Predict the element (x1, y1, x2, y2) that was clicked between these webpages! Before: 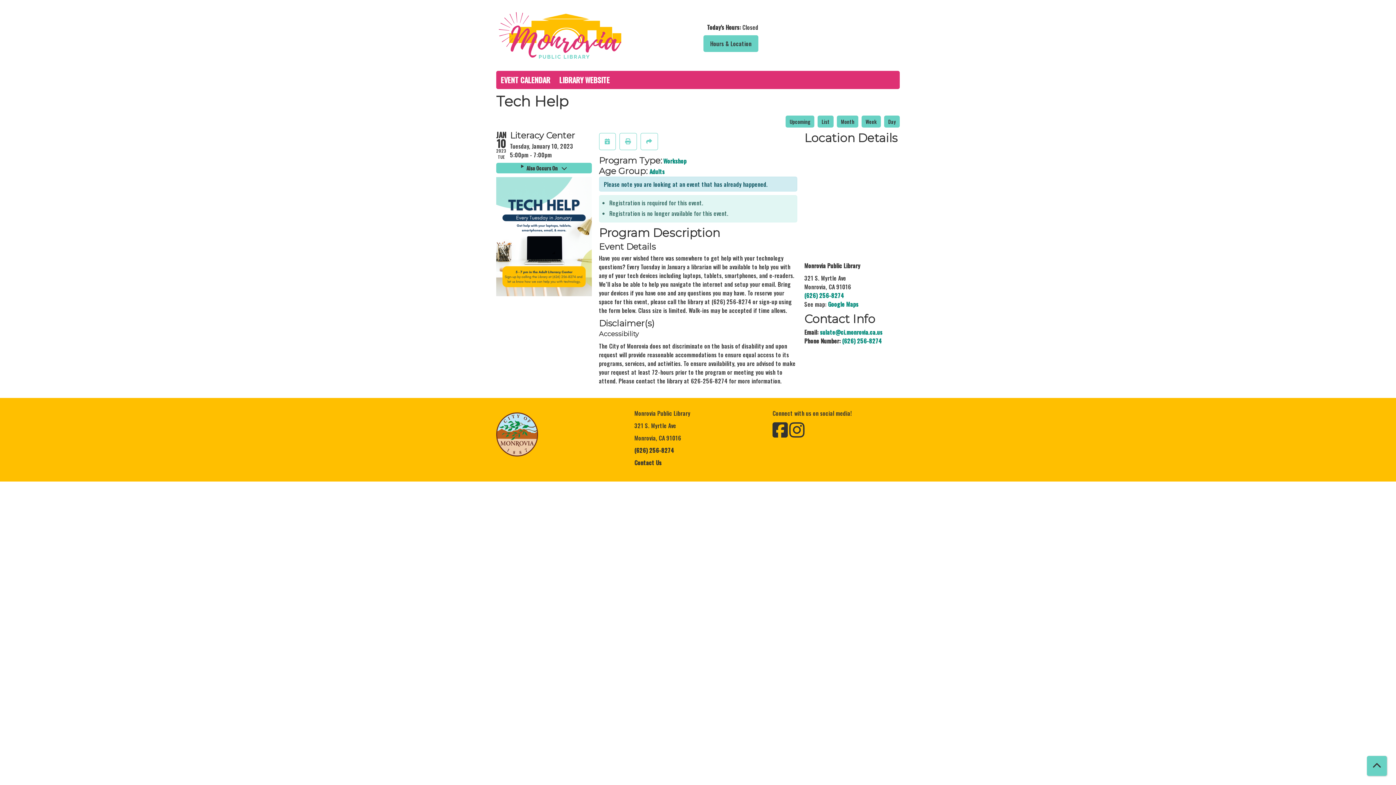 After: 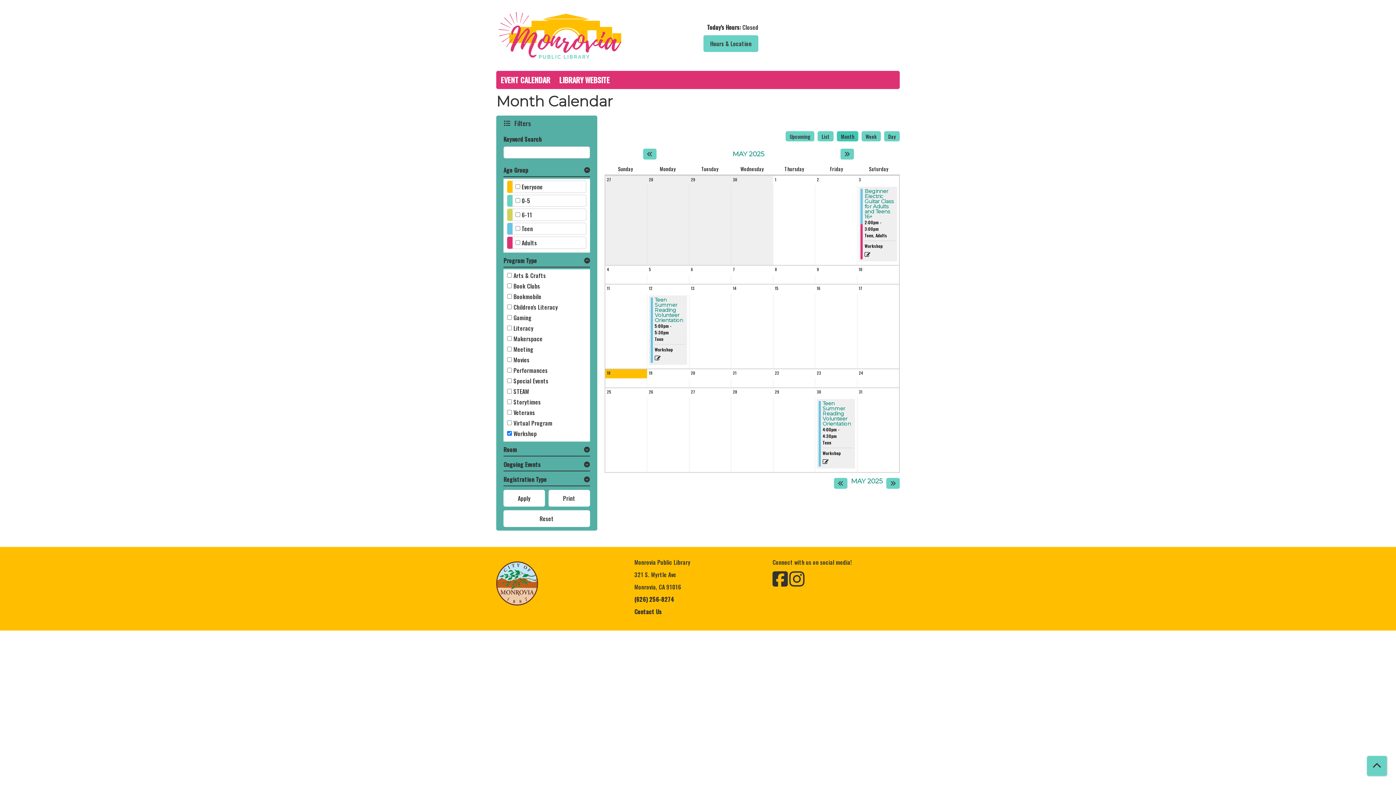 Action: bbox: (663, 156, 686, 165) label: Workshop